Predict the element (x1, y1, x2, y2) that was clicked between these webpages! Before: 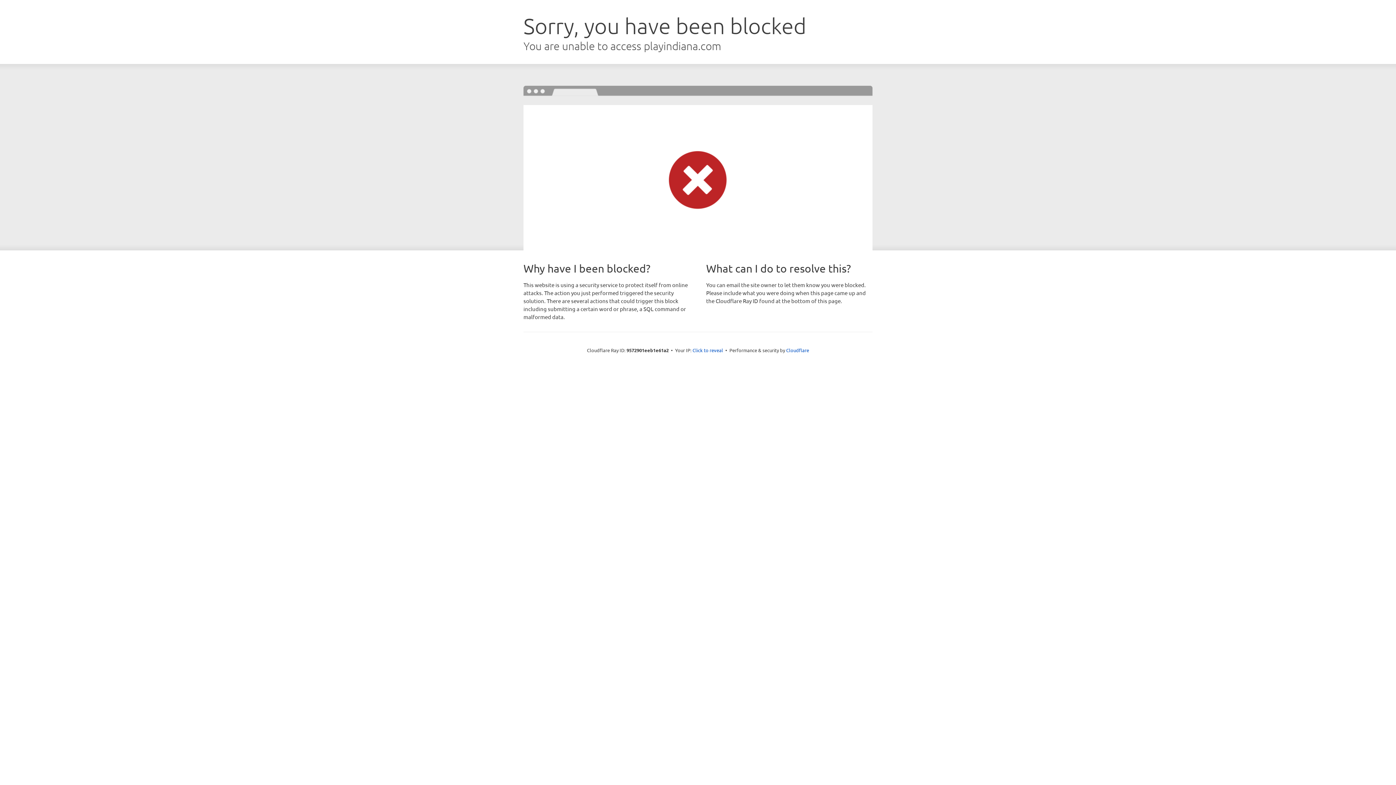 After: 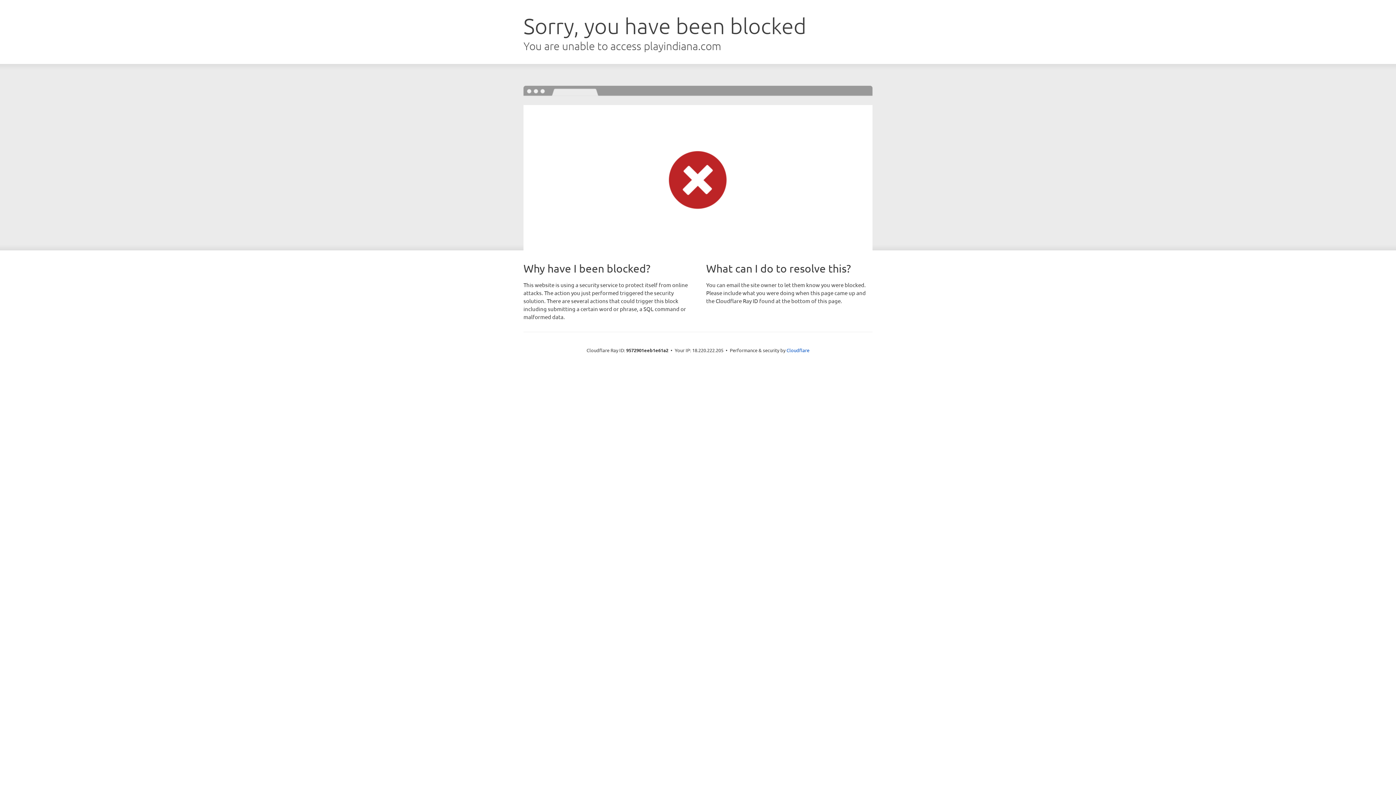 Action: bbox: (692, 346, 723, 353) label: Click to reveal